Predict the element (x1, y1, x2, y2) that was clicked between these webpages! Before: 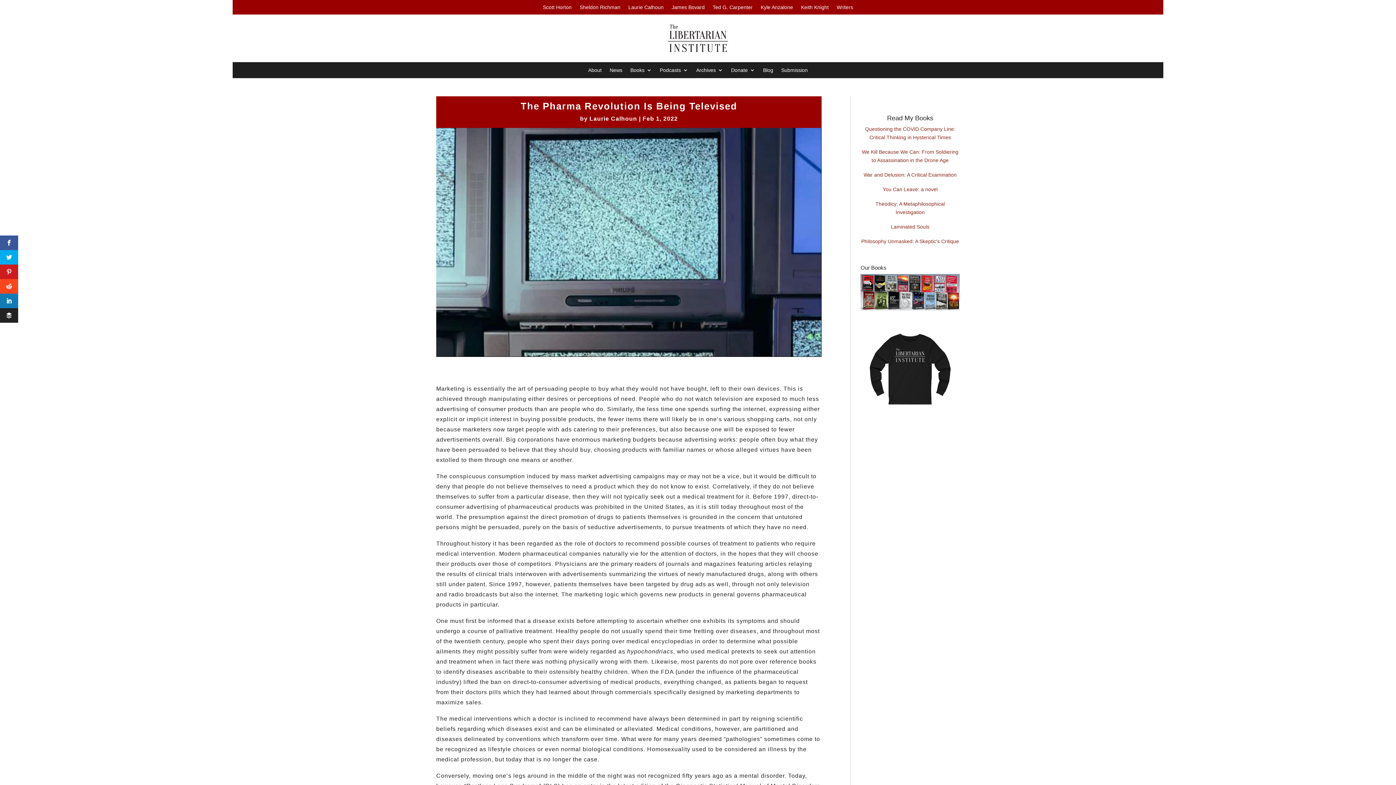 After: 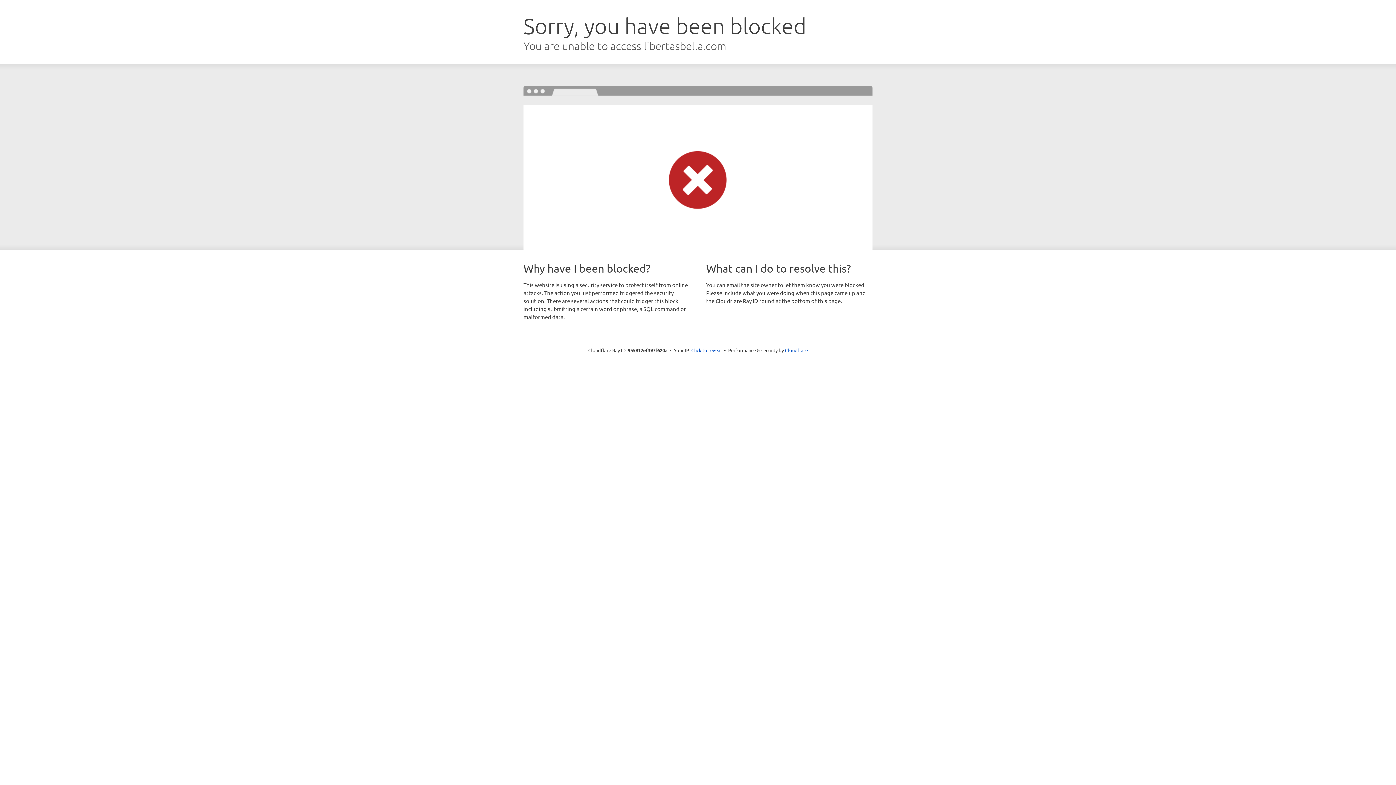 Action: bbox: (860, 319, 959, 418)